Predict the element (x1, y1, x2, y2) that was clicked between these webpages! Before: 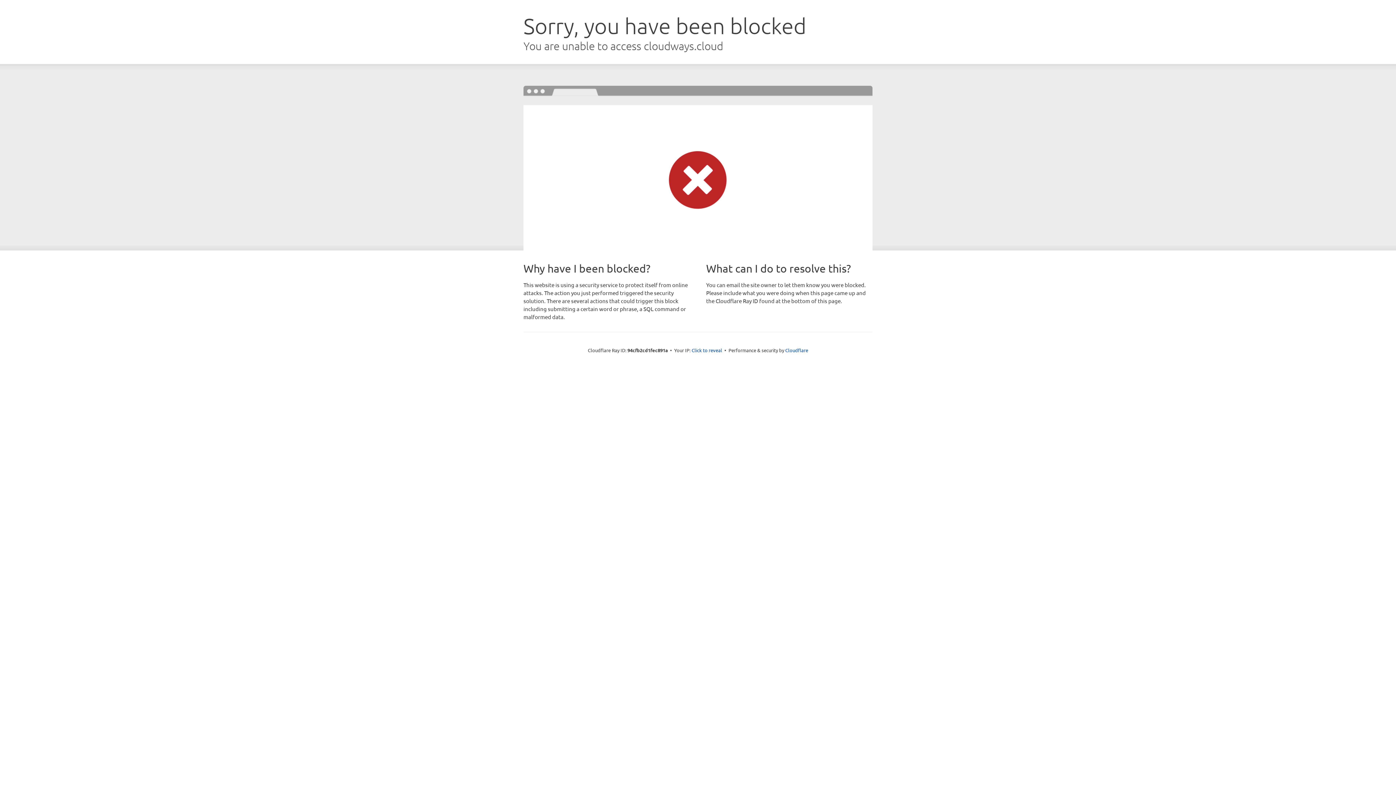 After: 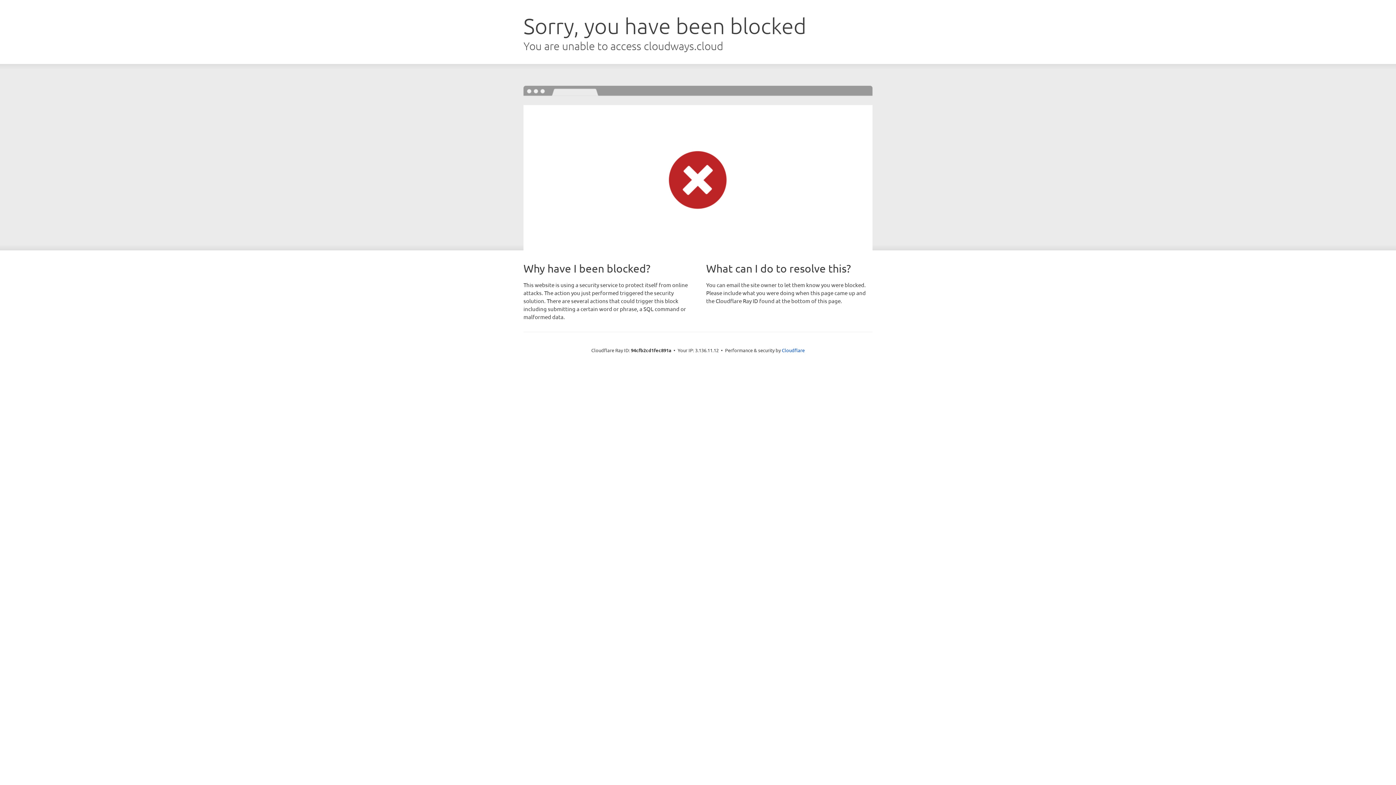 Action: label: Click to reveal bbox: (691, 346, 722, 353)